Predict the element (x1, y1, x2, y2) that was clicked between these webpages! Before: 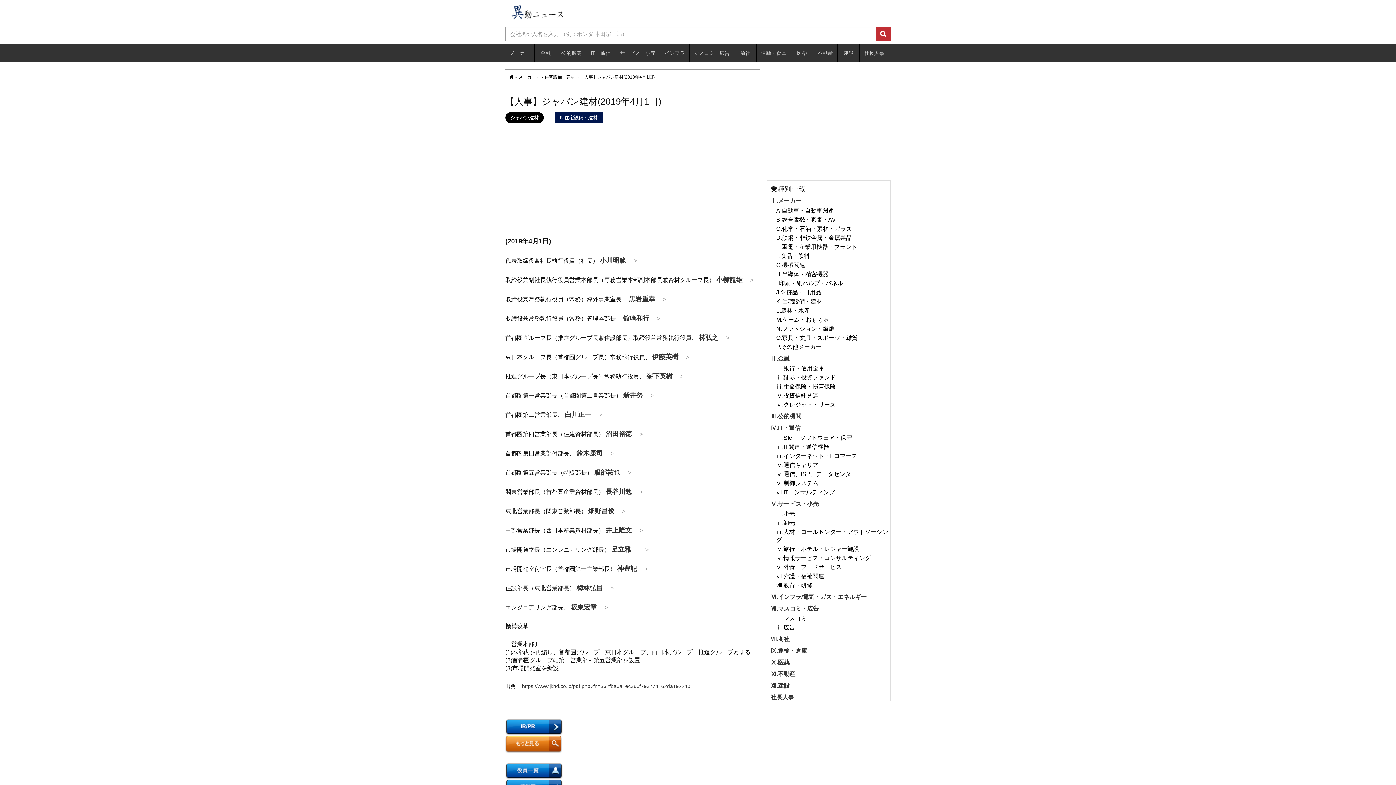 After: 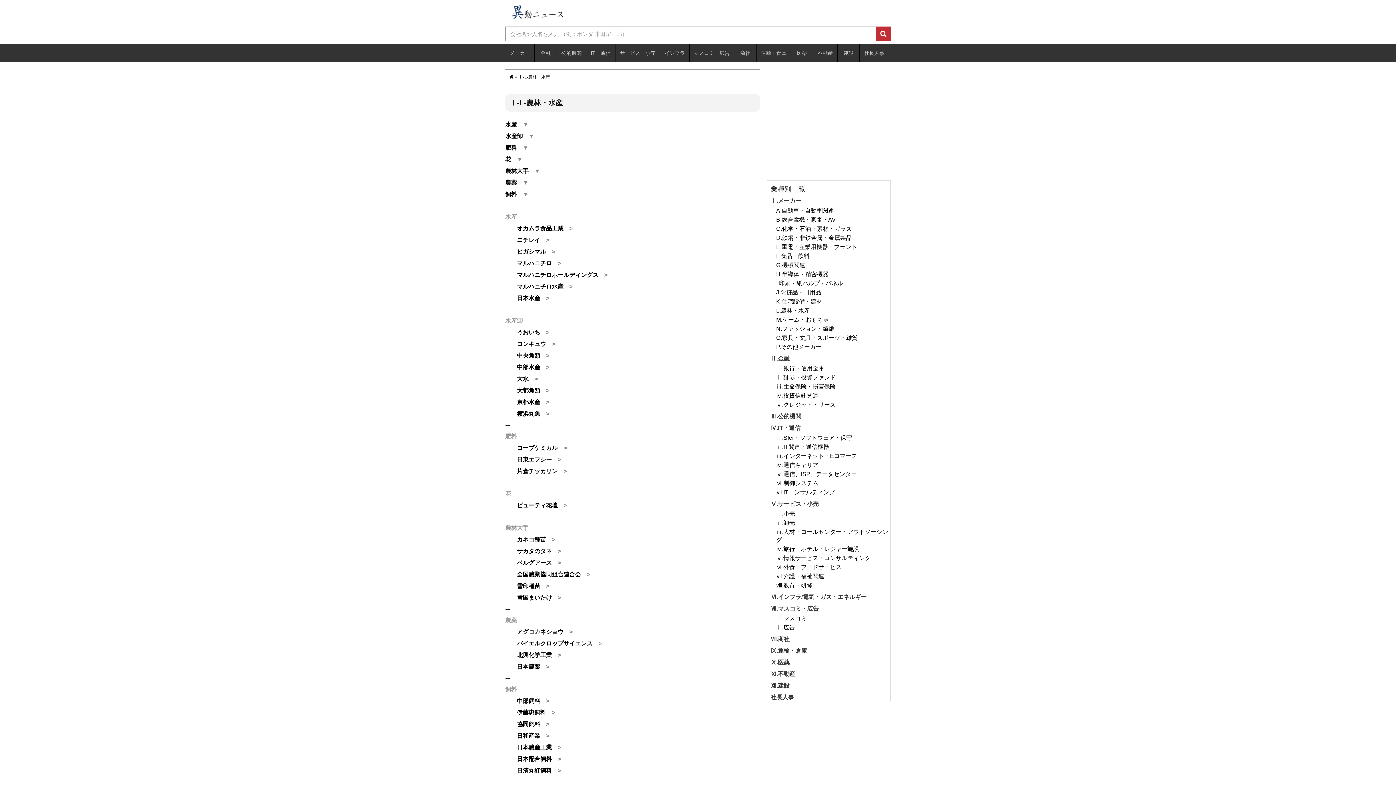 Action: bbox: (776, 306, 890, 314) label: L.農林・水産